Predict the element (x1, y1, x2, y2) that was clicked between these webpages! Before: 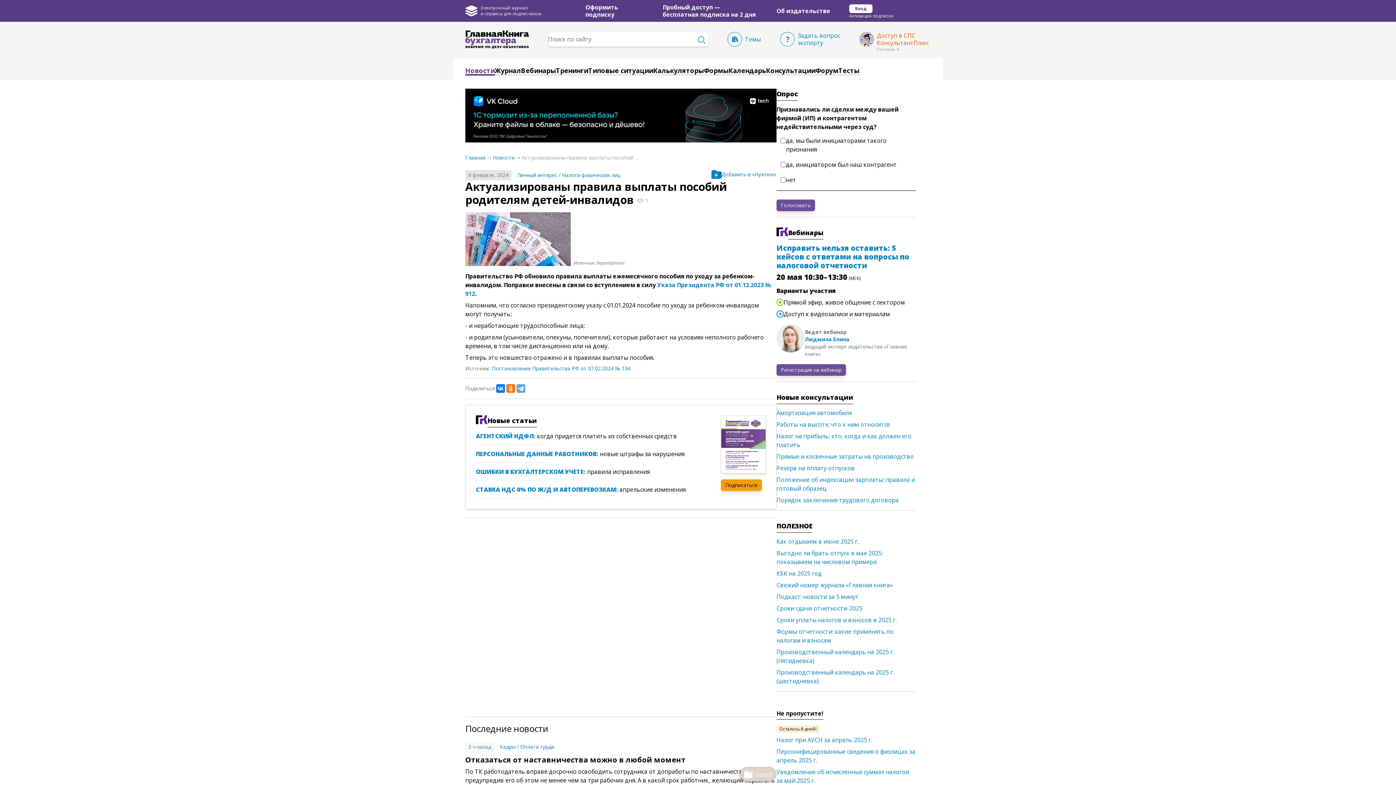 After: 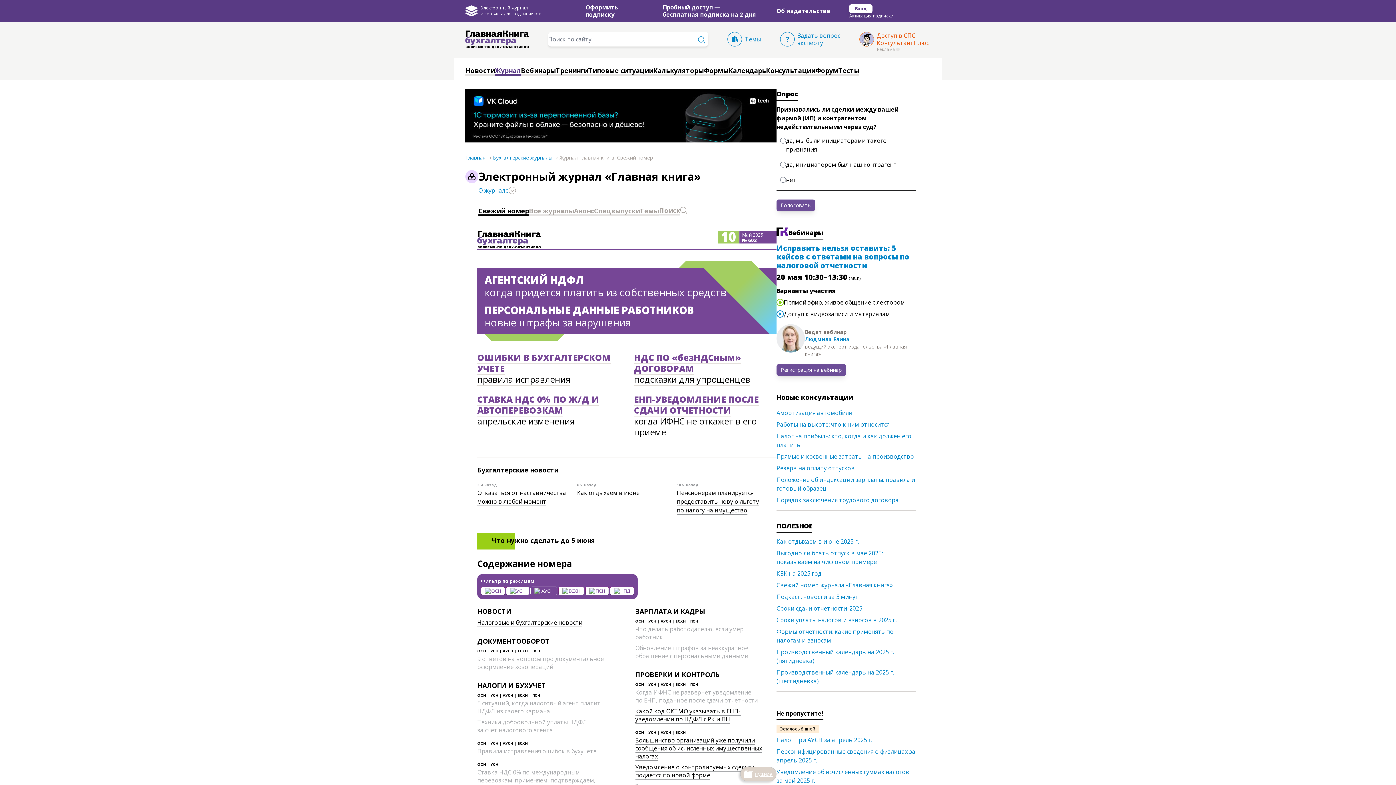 Action: label: Новые статьи bbox: (487, 415, 537, 427)